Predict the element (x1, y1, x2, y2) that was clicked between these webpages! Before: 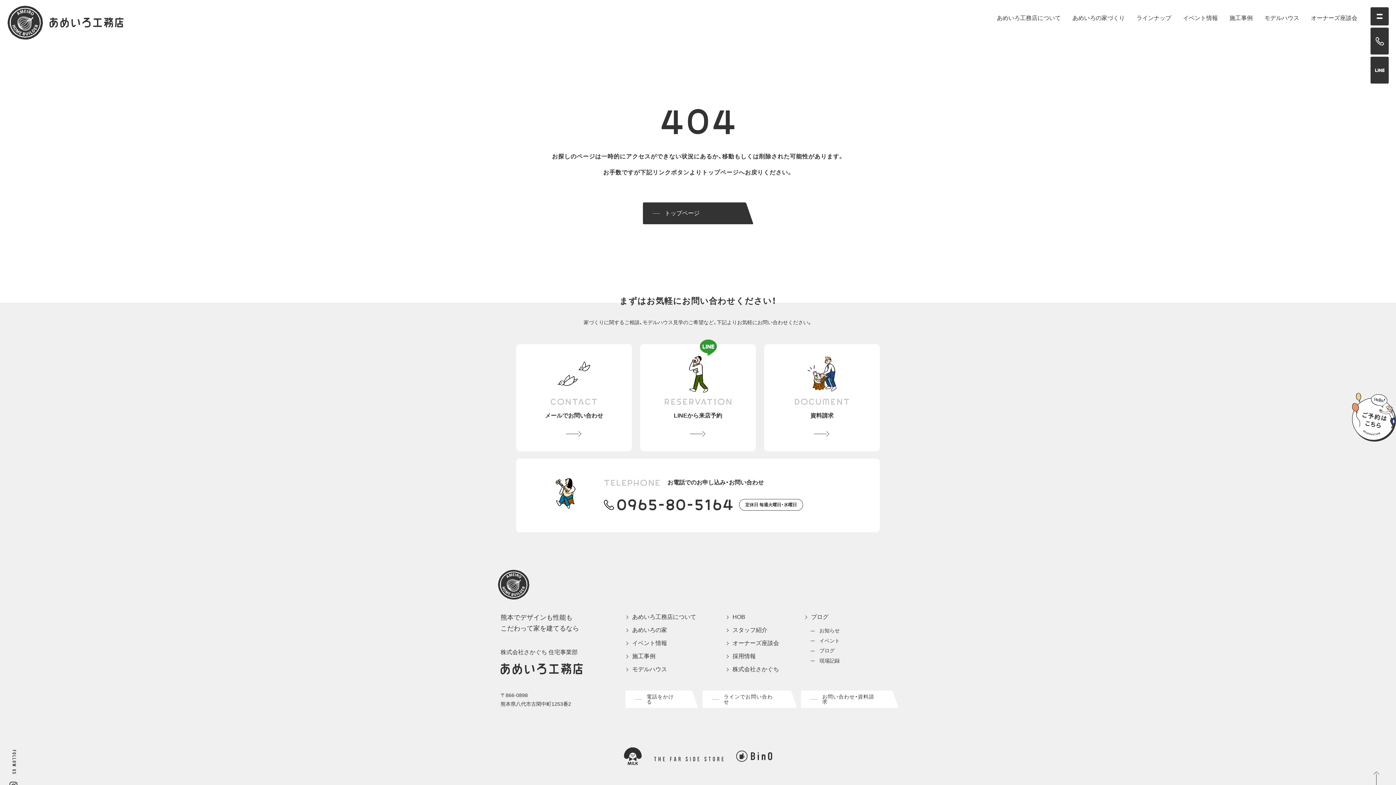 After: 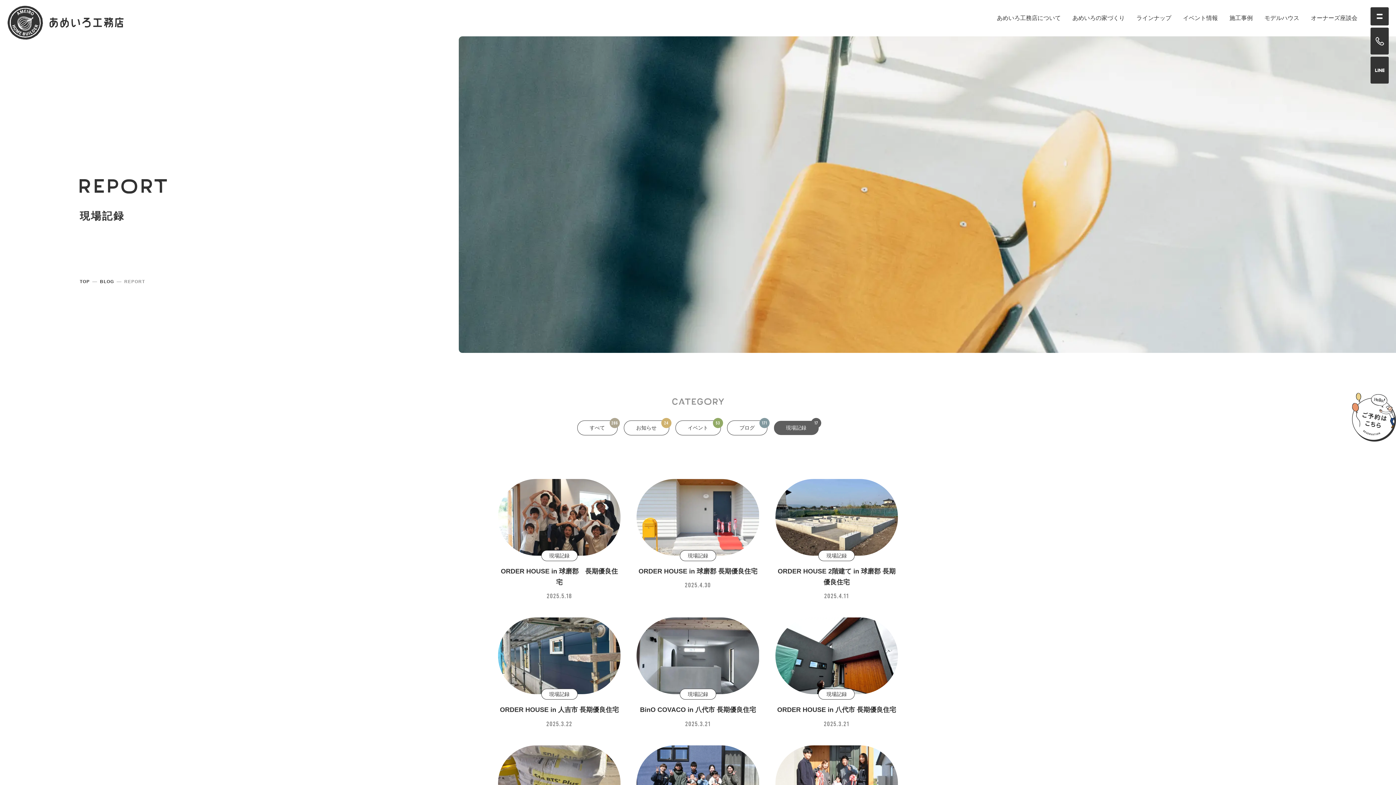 Action: bbox: (810, 658, 841, 663) label: 現場記録